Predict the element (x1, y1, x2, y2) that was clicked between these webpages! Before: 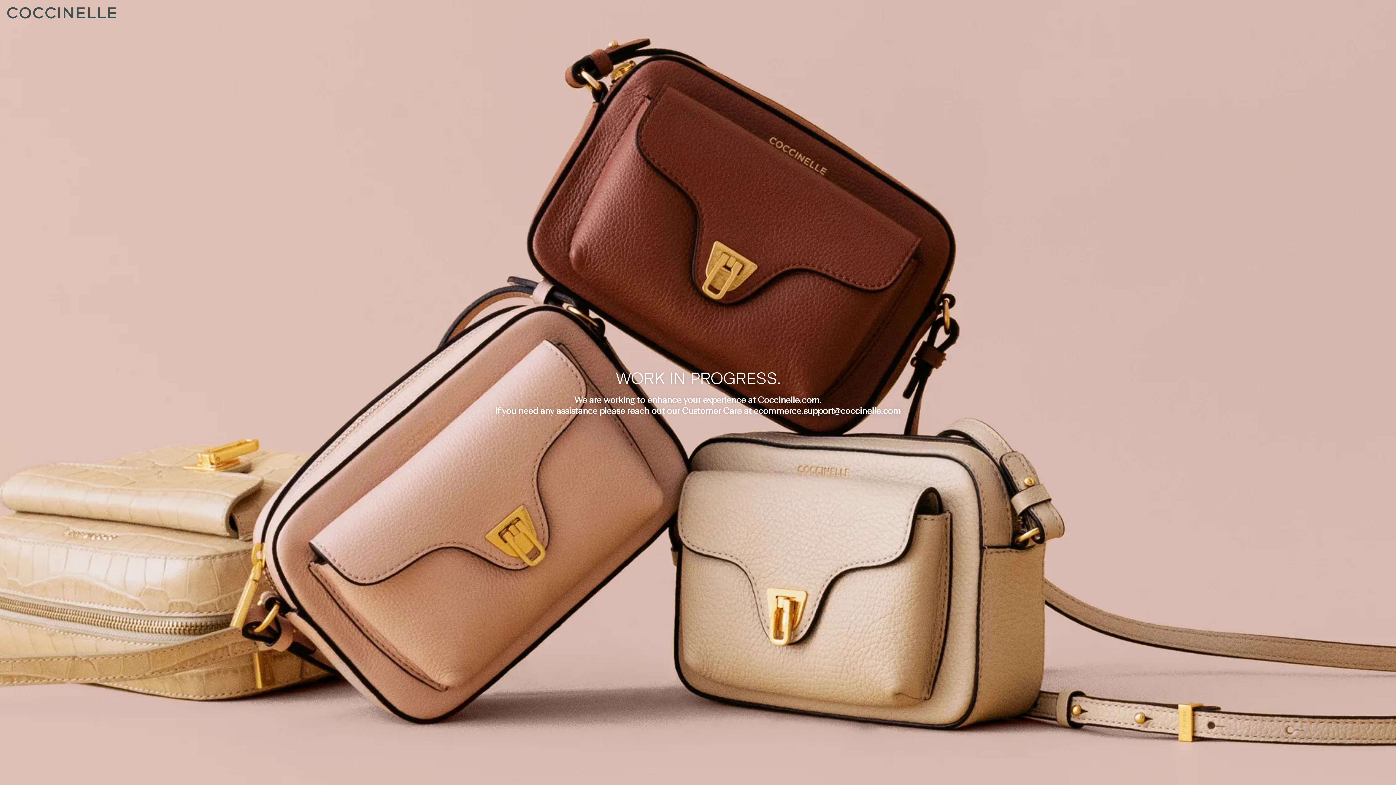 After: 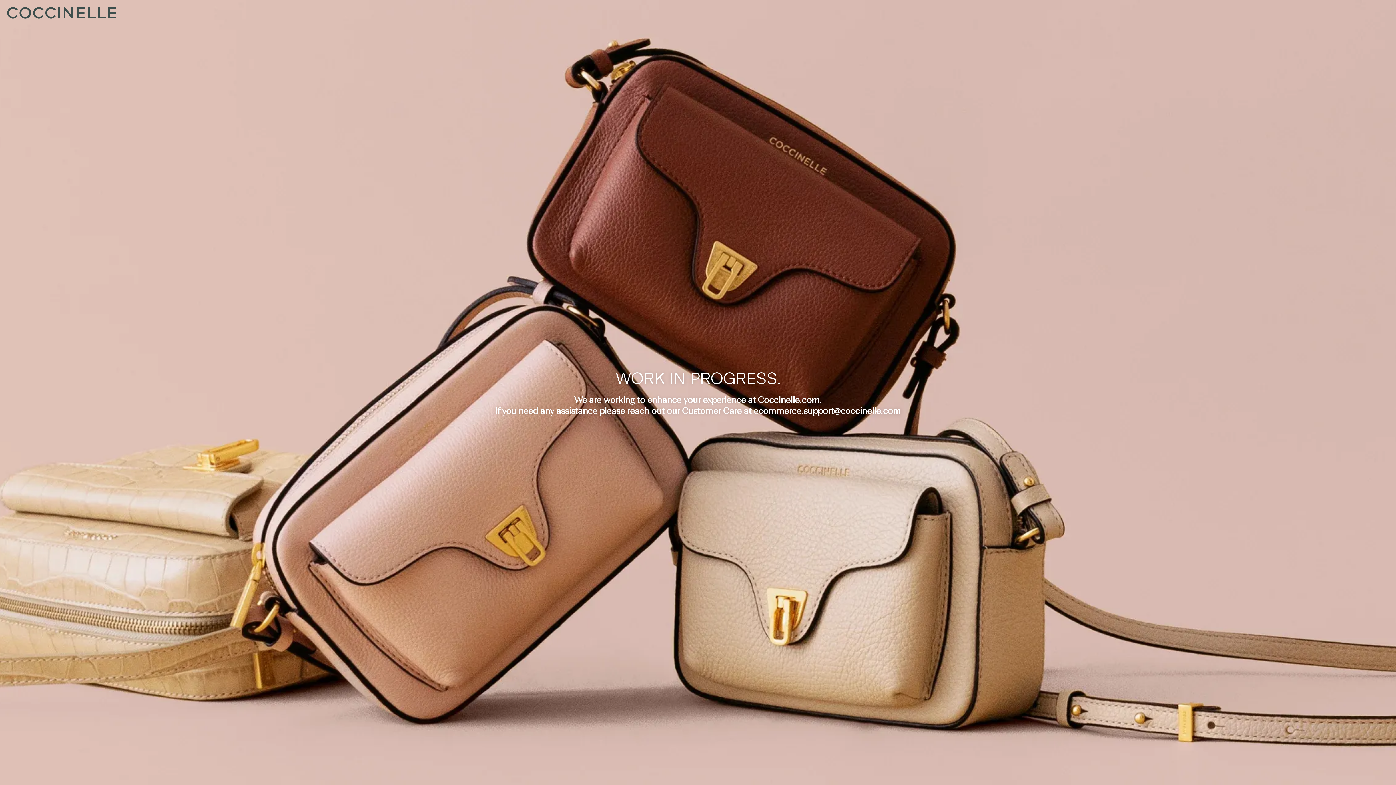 Action: bbox: (753, 407, 901, 416) label: ecommerce.support@coccinelle.com